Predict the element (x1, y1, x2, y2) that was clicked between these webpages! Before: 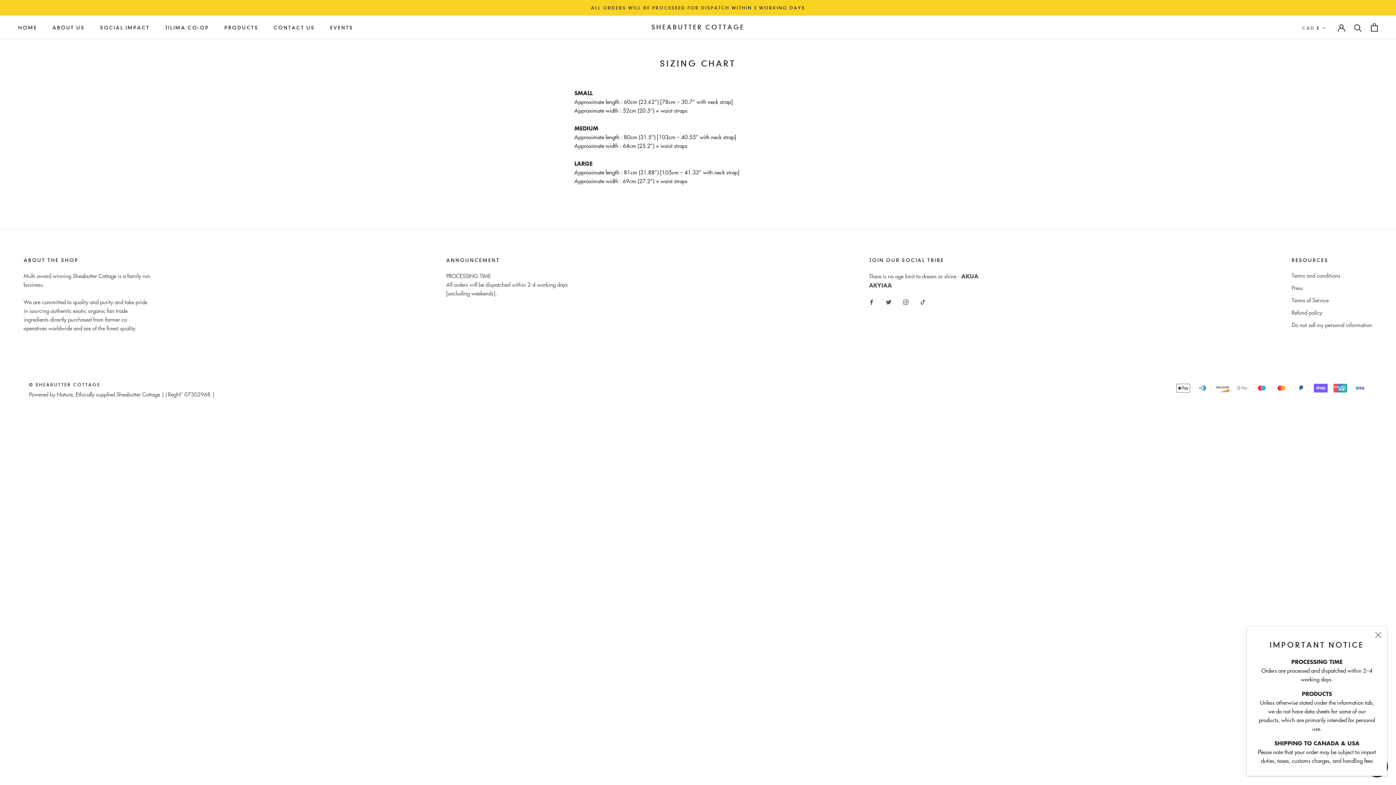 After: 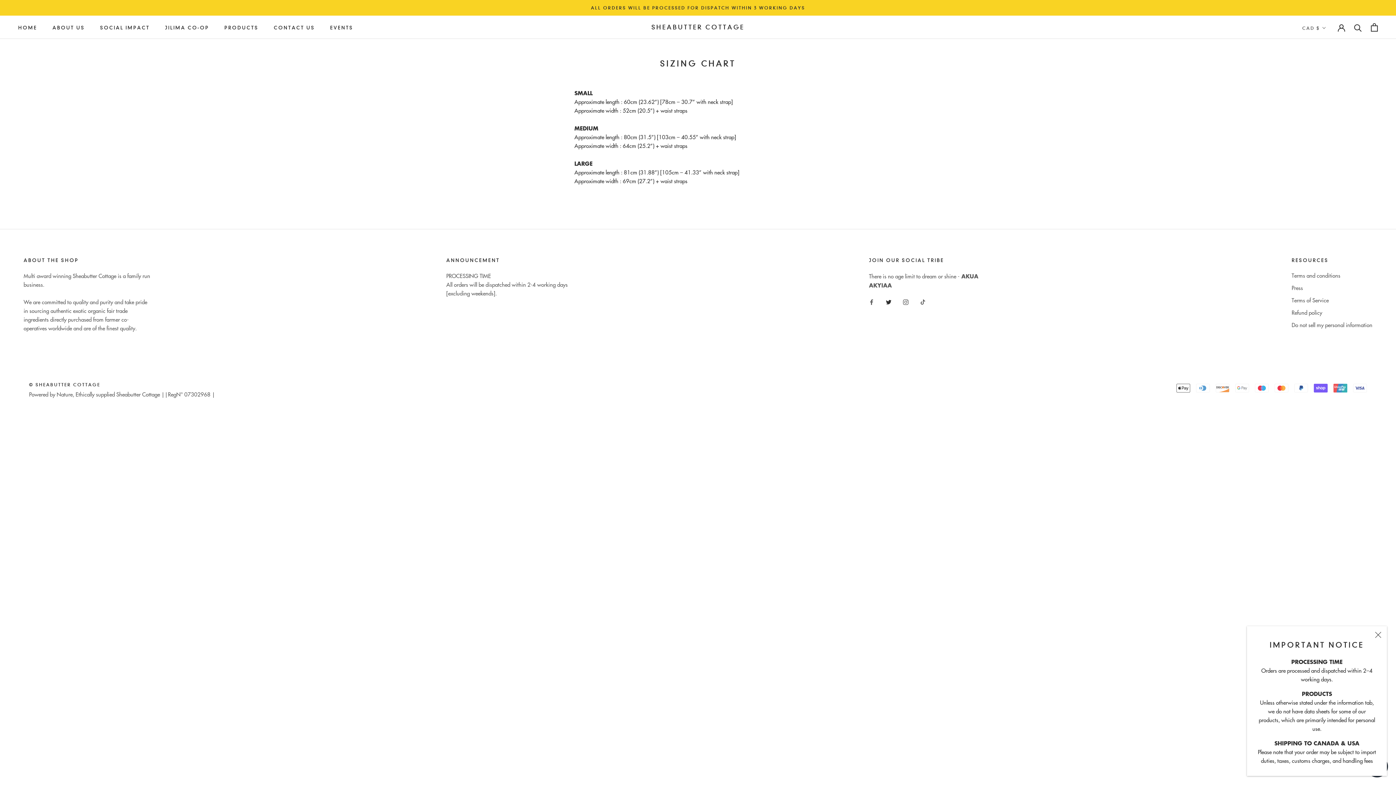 Action: label: Twitter bbox: (886, 297, 891, 305)